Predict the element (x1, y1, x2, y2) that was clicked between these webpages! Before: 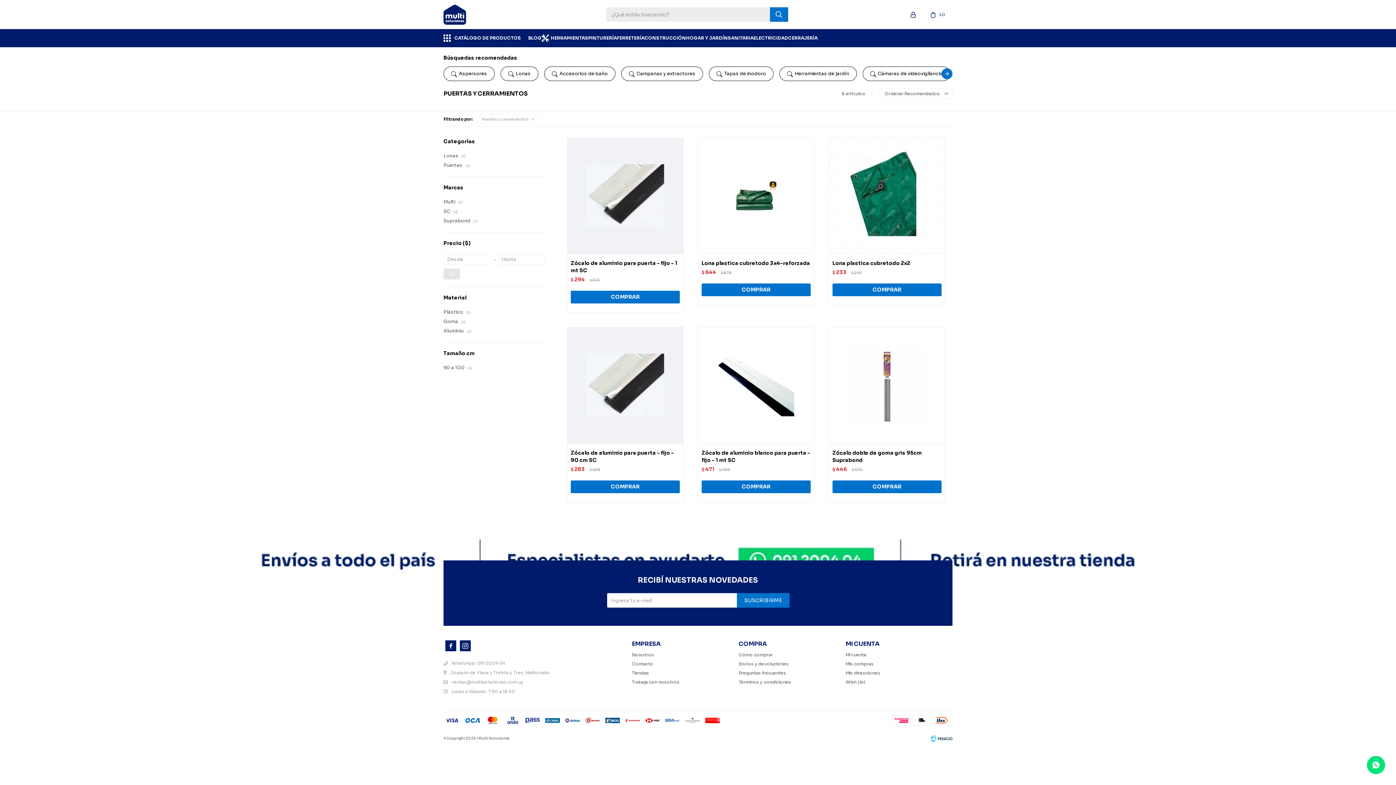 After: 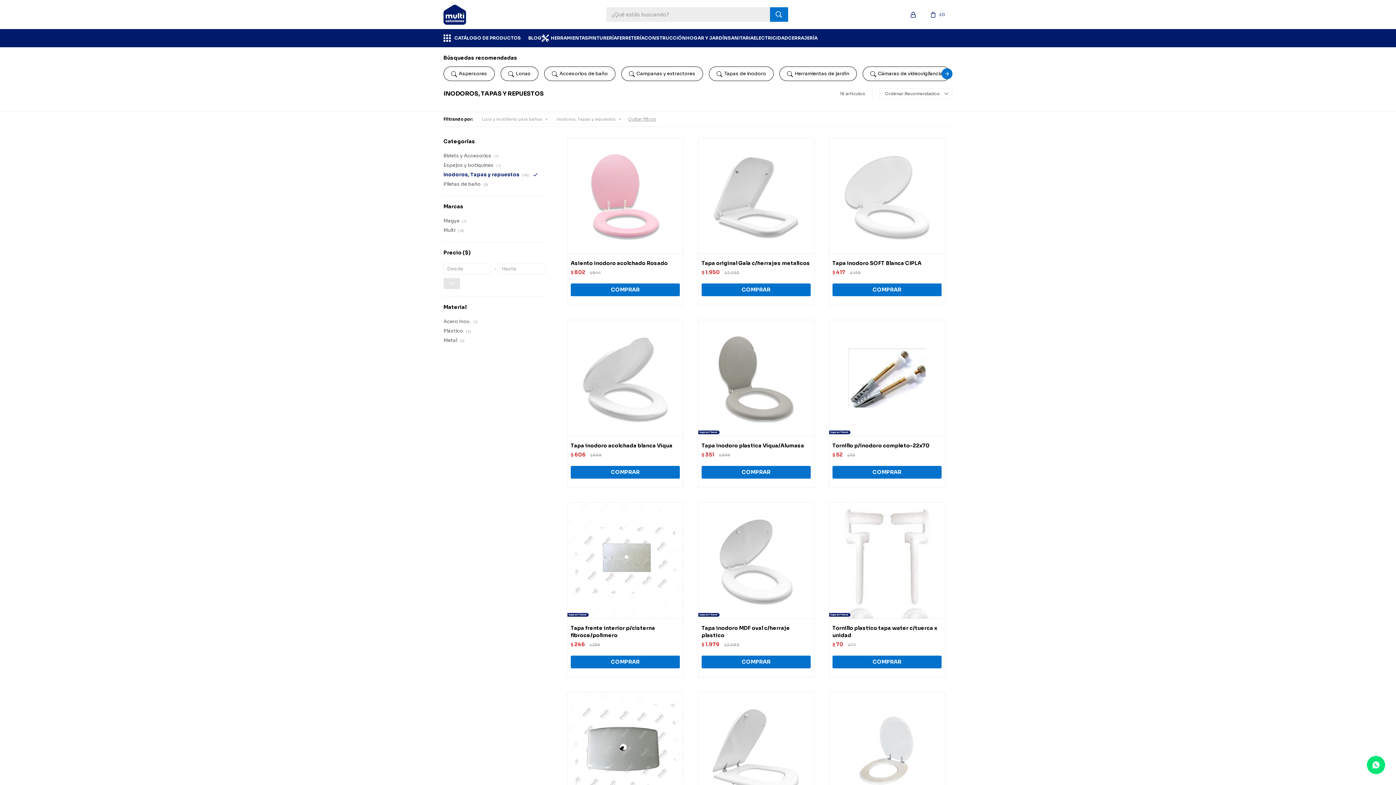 Action: bbox: (709, 66, 779, 80) label: Tapas de inodoro